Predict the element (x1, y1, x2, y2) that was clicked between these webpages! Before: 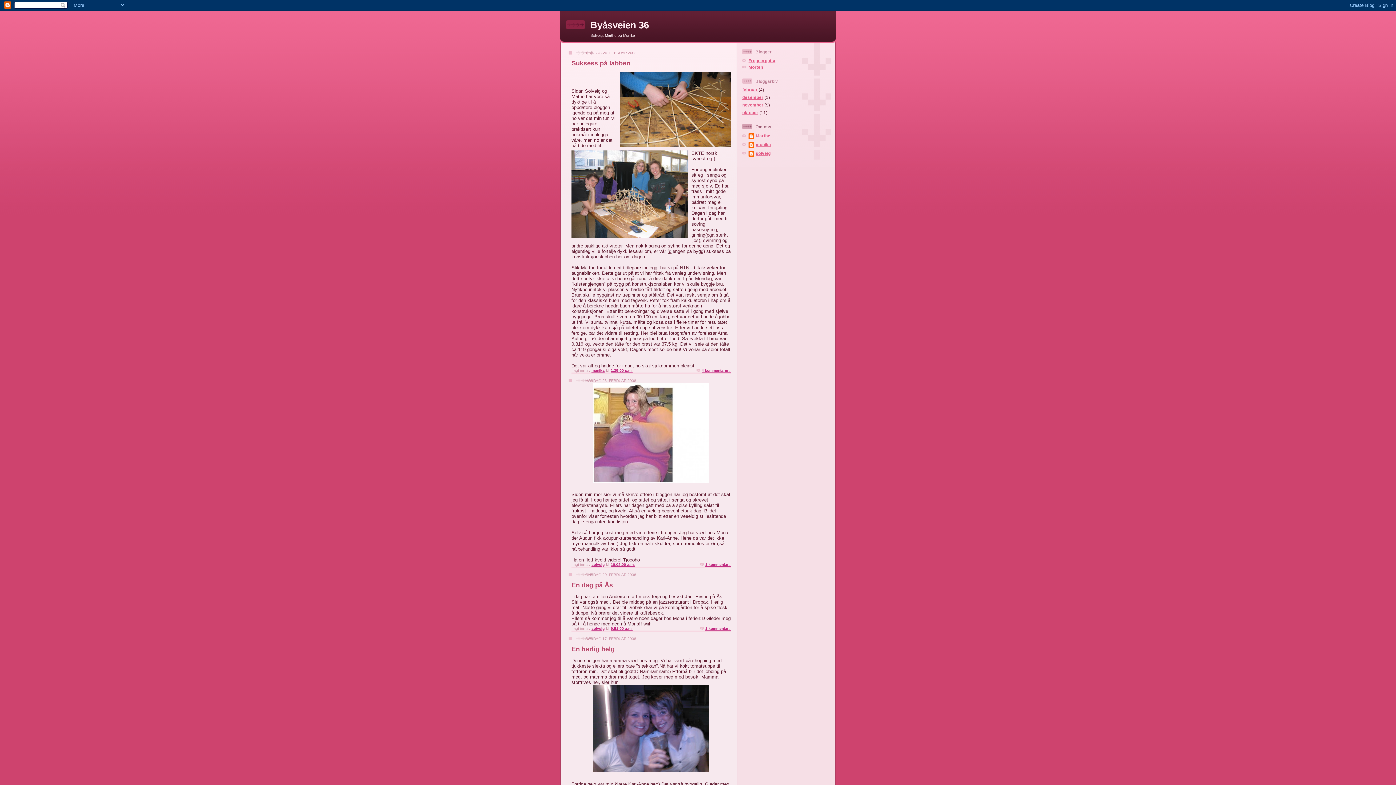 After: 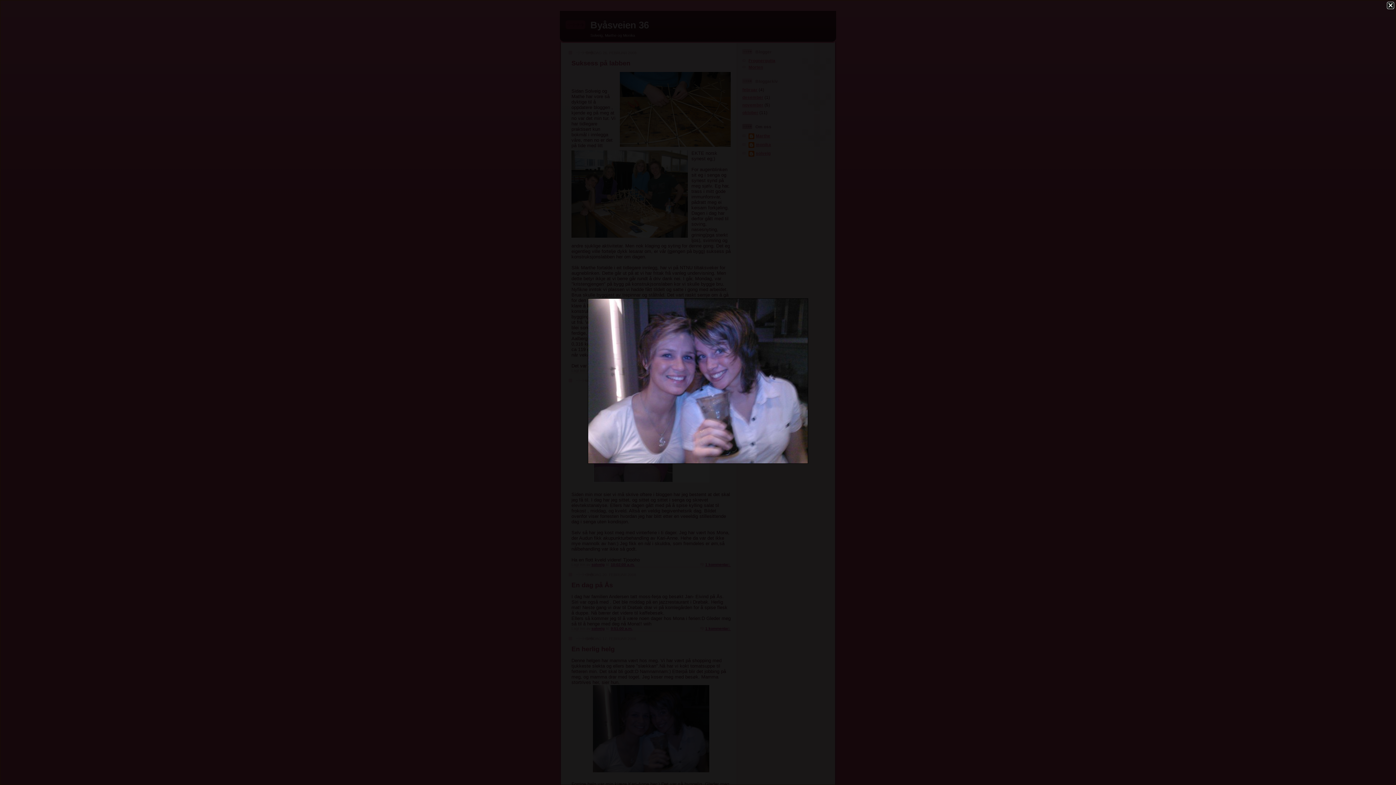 Action: bbox: (571, 685, 730, 772)